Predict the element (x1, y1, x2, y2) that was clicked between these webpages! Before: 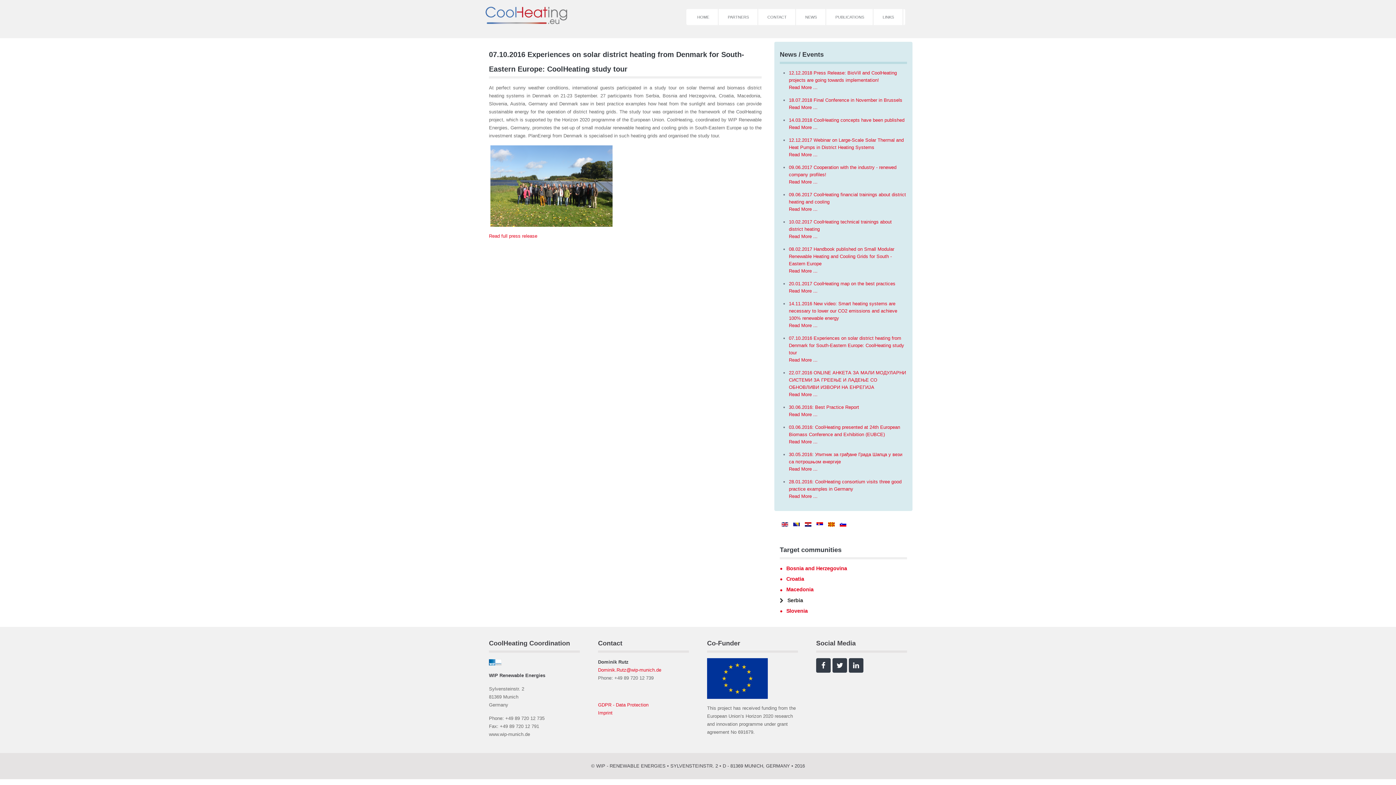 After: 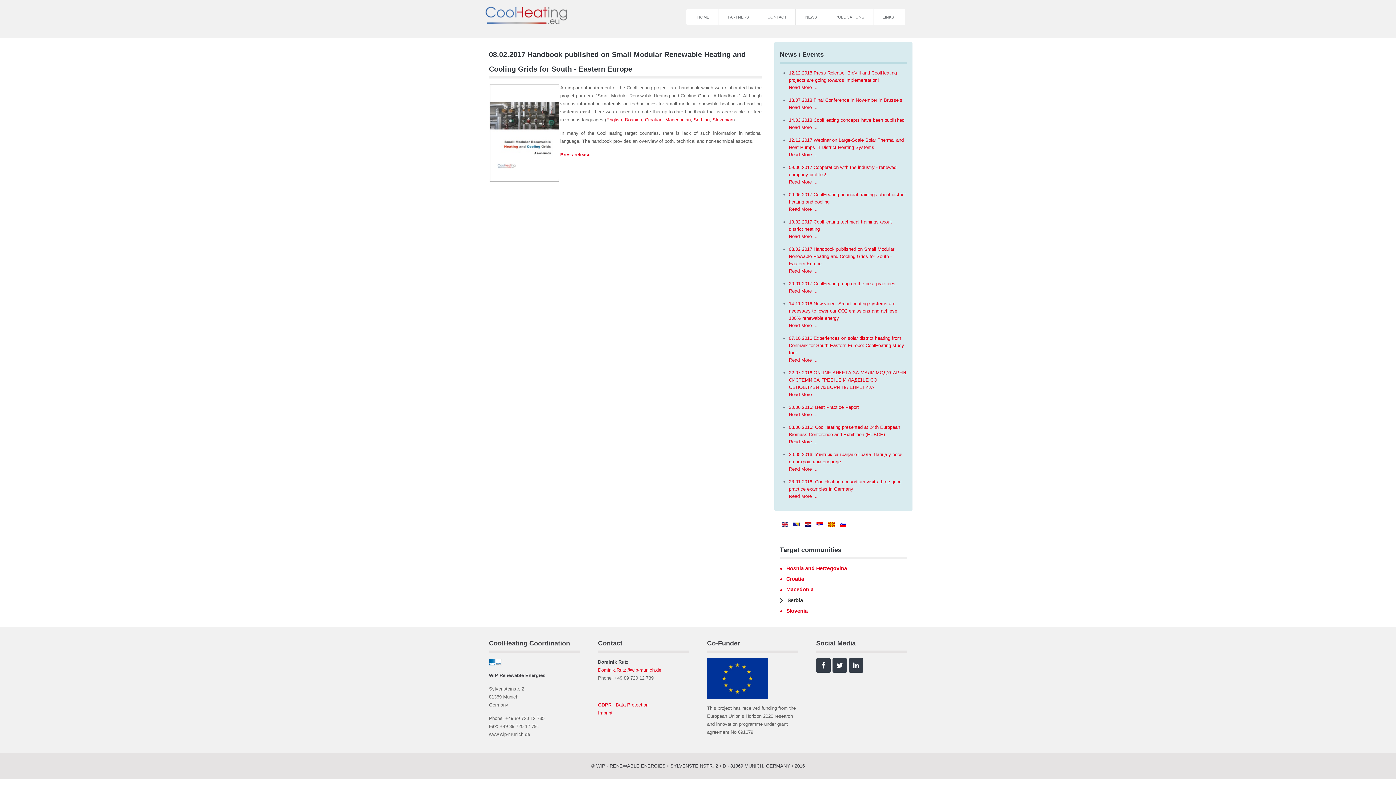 Action: bbox: (789, 268, 817, 273) label: Read More ...